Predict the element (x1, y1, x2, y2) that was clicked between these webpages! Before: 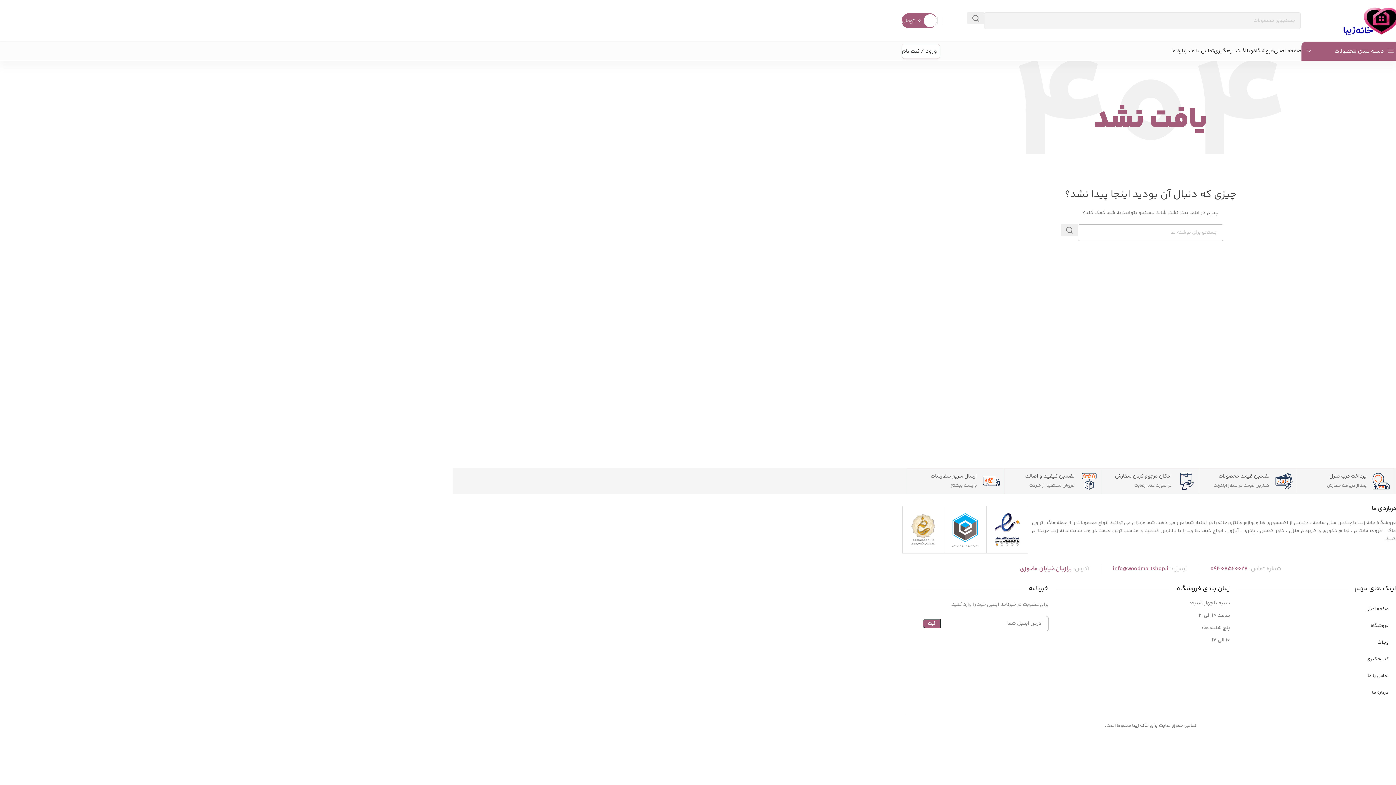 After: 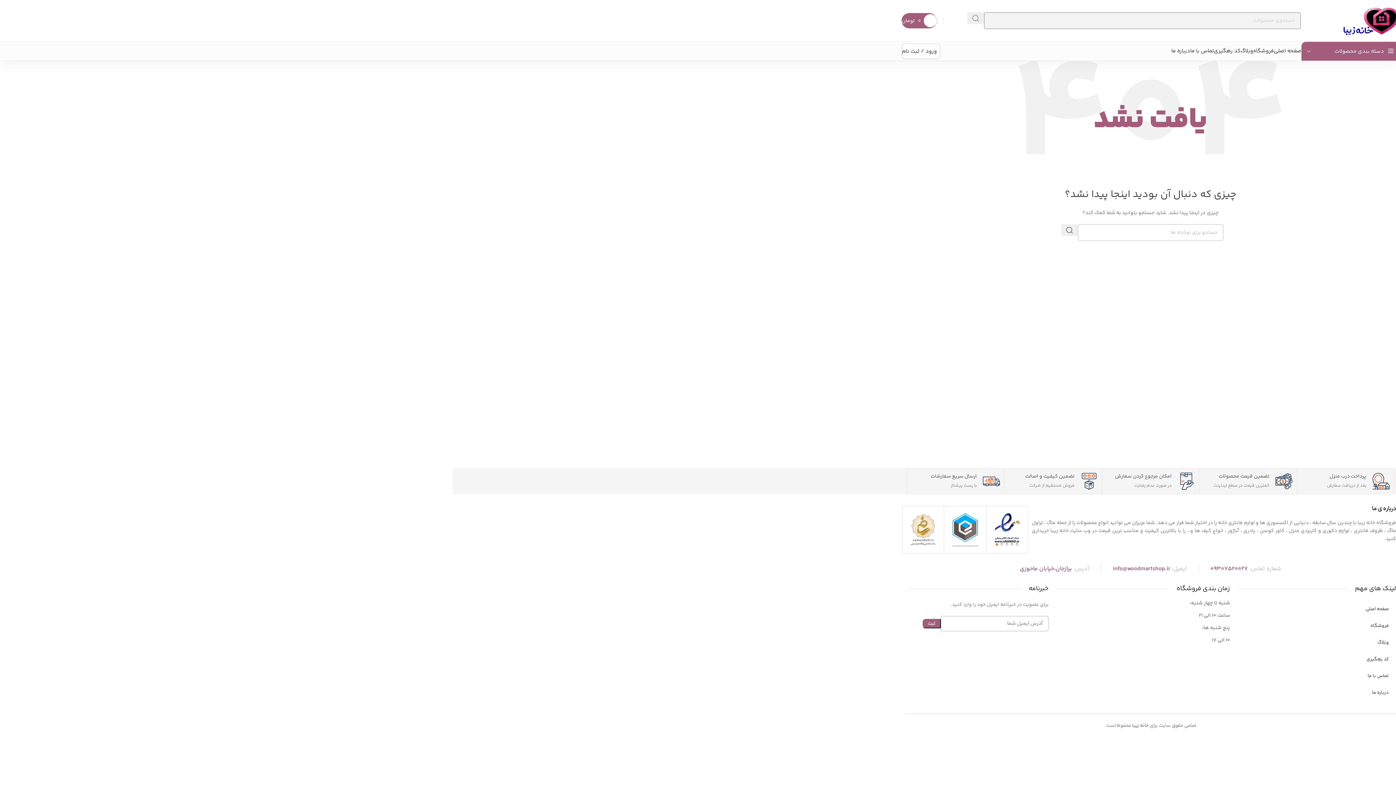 Action: label: جستجو  bbox: (967, 12, 984, 24)